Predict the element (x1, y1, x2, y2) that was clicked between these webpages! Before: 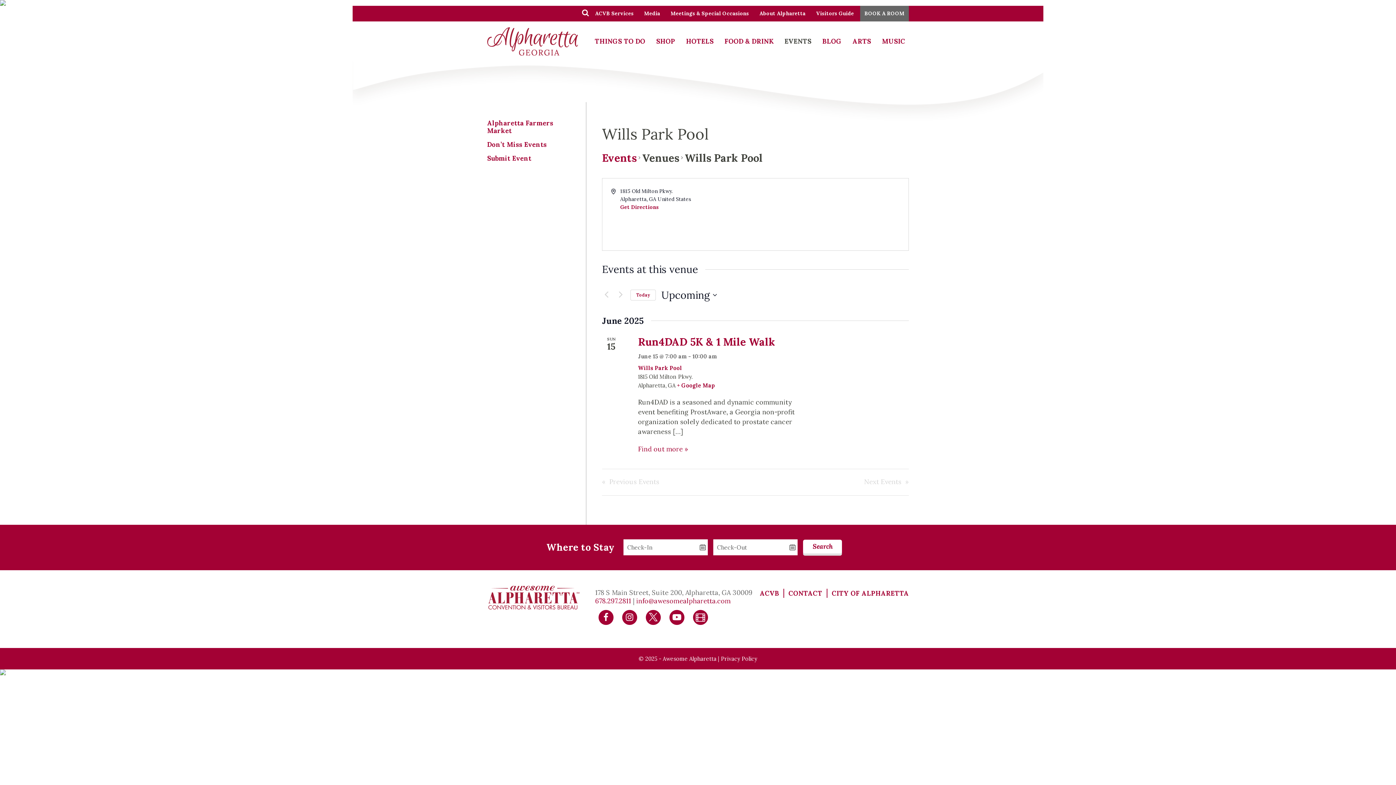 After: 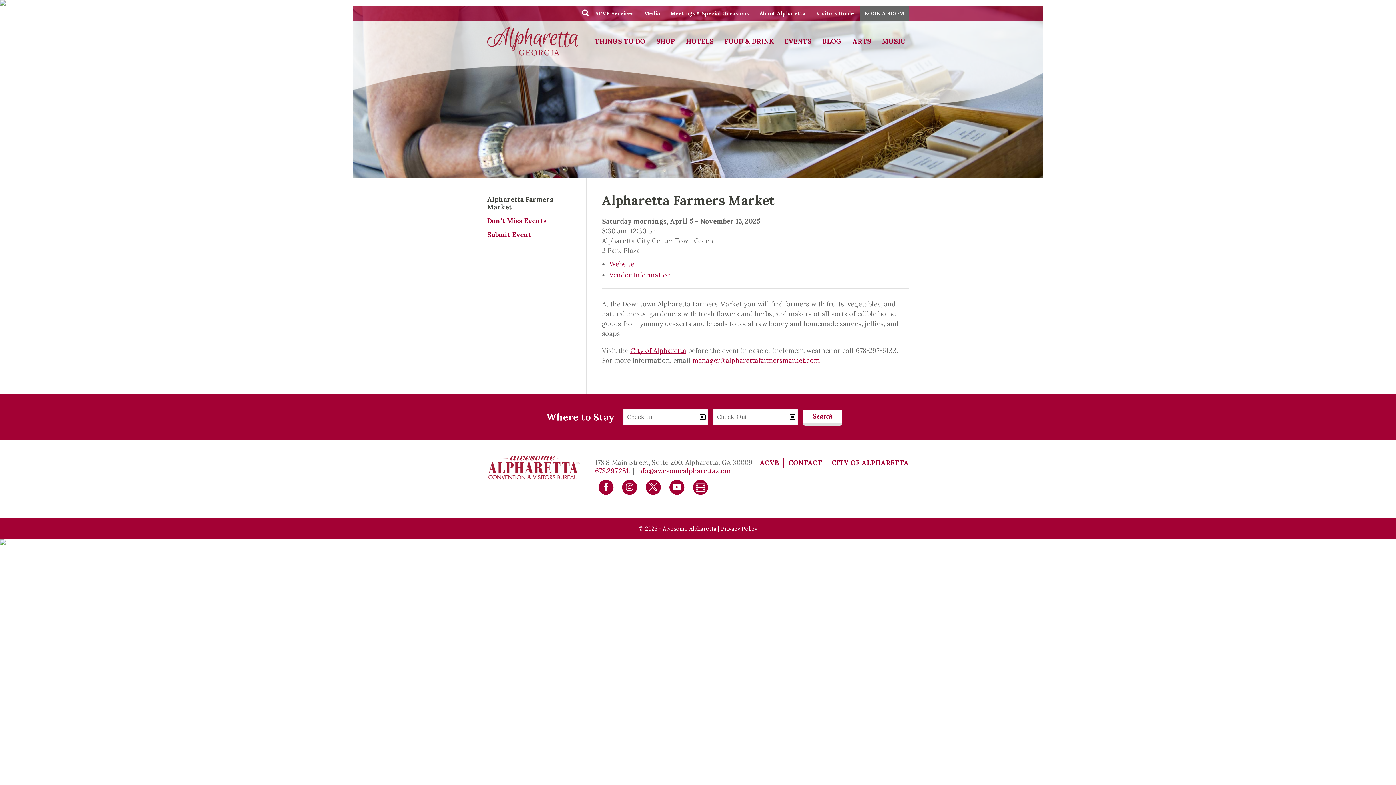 Action: label: Alpharetta Farmers Market bbox: (487, 116, 581, 138)